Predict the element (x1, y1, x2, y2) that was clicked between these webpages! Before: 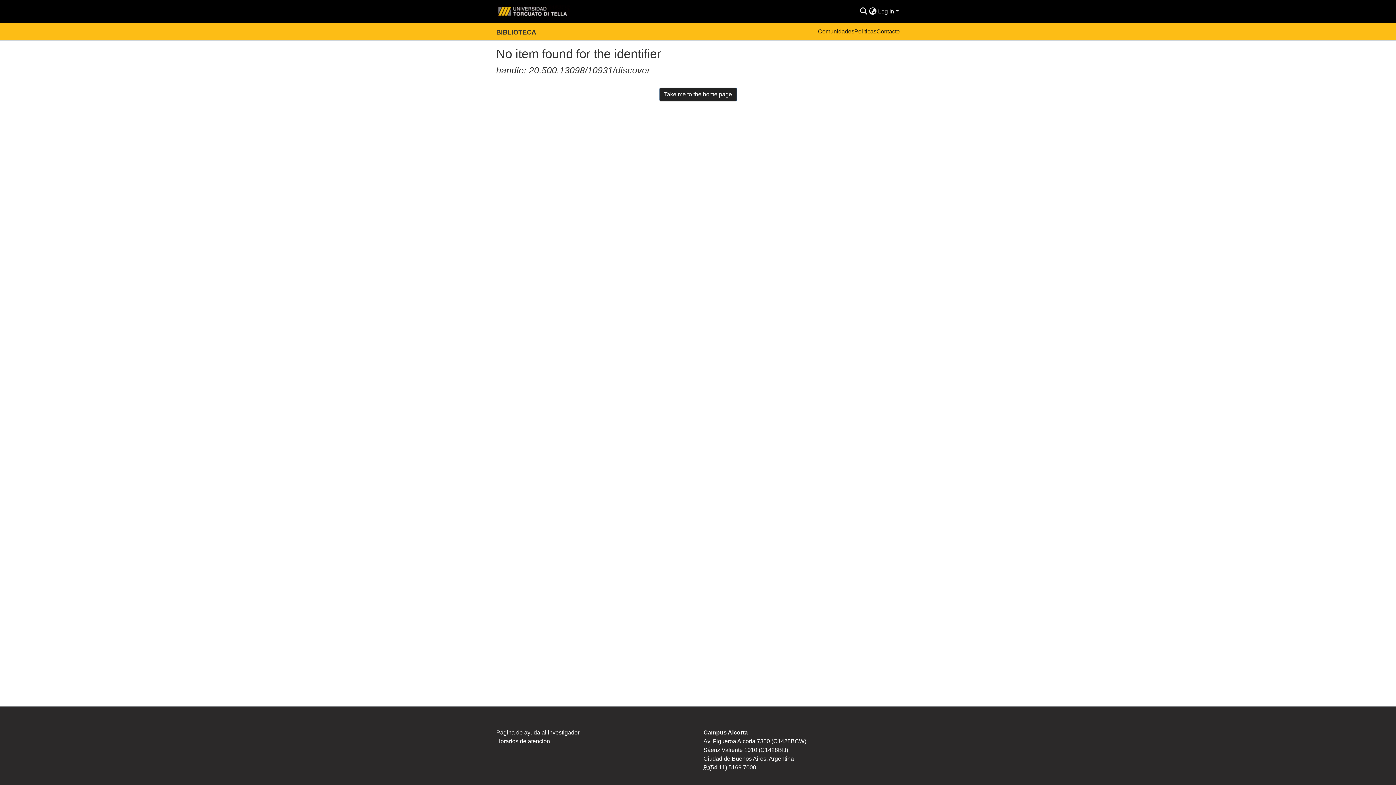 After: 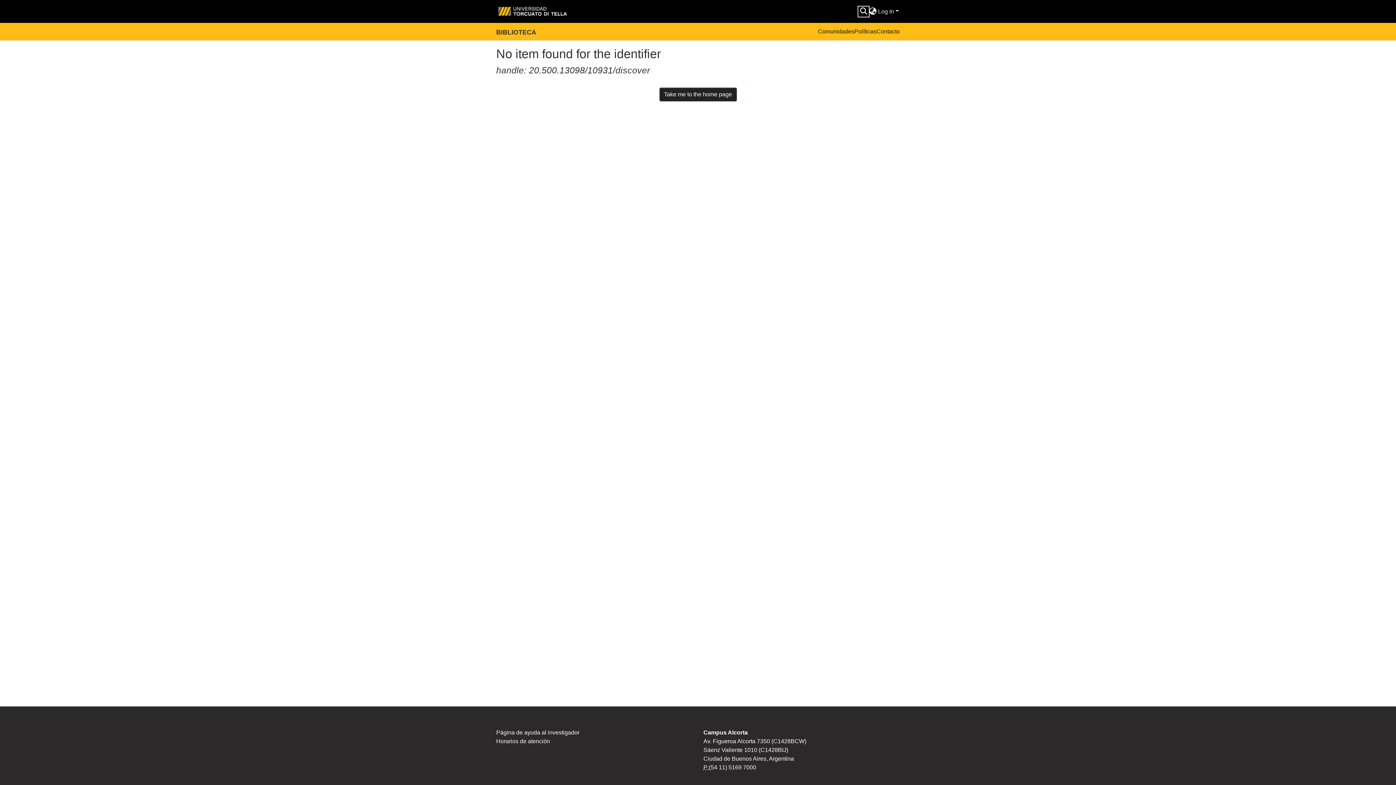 Action: label: Submit search bbox: (859, 7, 868, 15)